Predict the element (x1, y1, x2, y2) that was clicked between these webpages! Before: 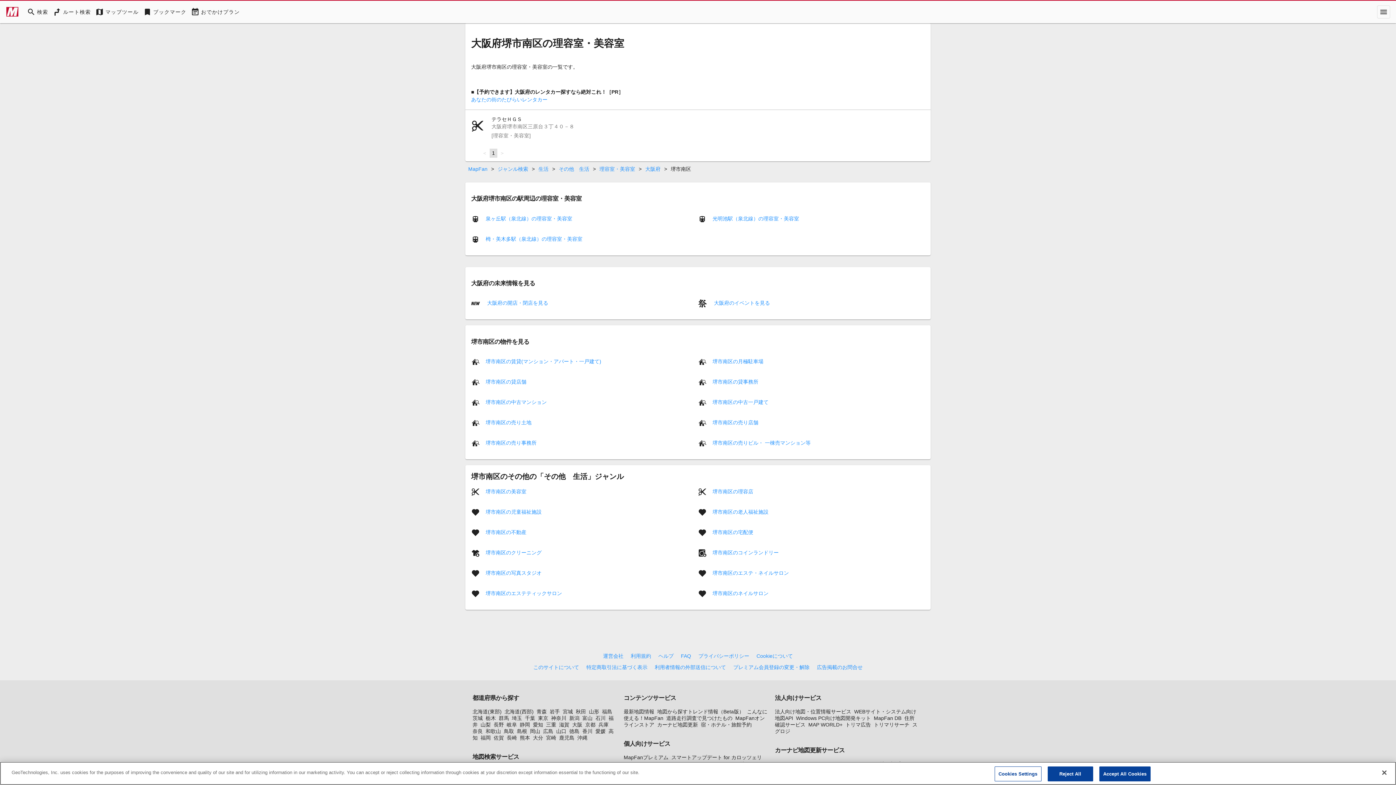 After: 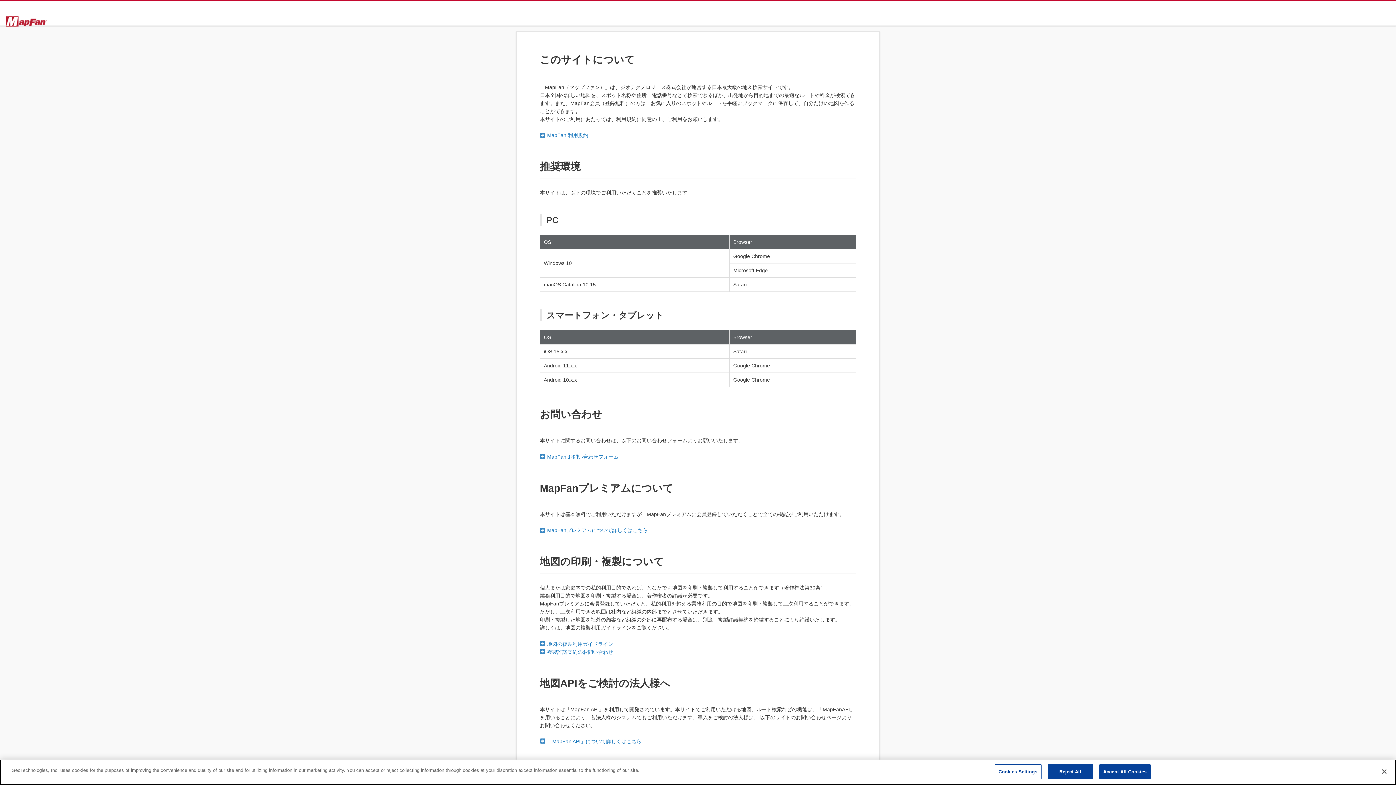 Action: bbox: (533, 664, 579, 670) label: このサイトについて